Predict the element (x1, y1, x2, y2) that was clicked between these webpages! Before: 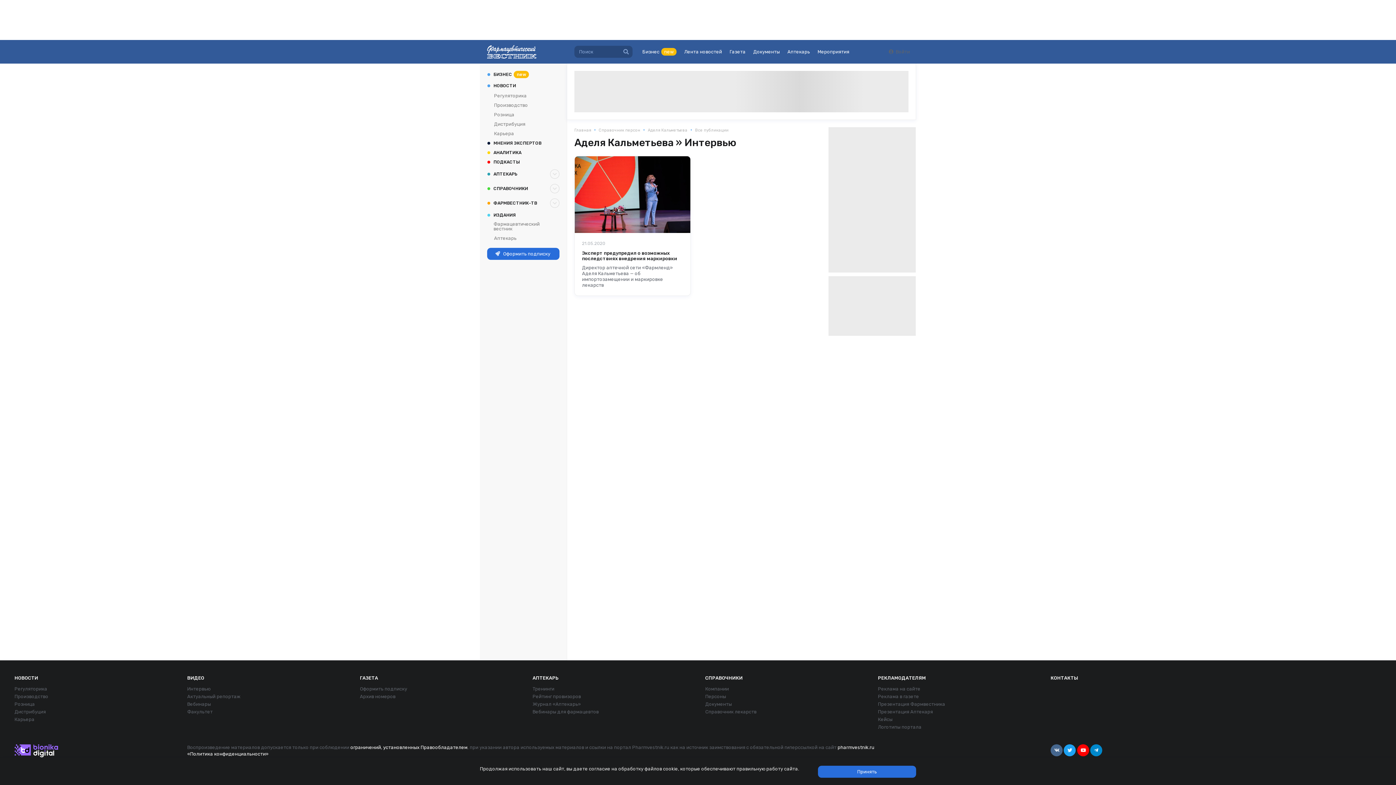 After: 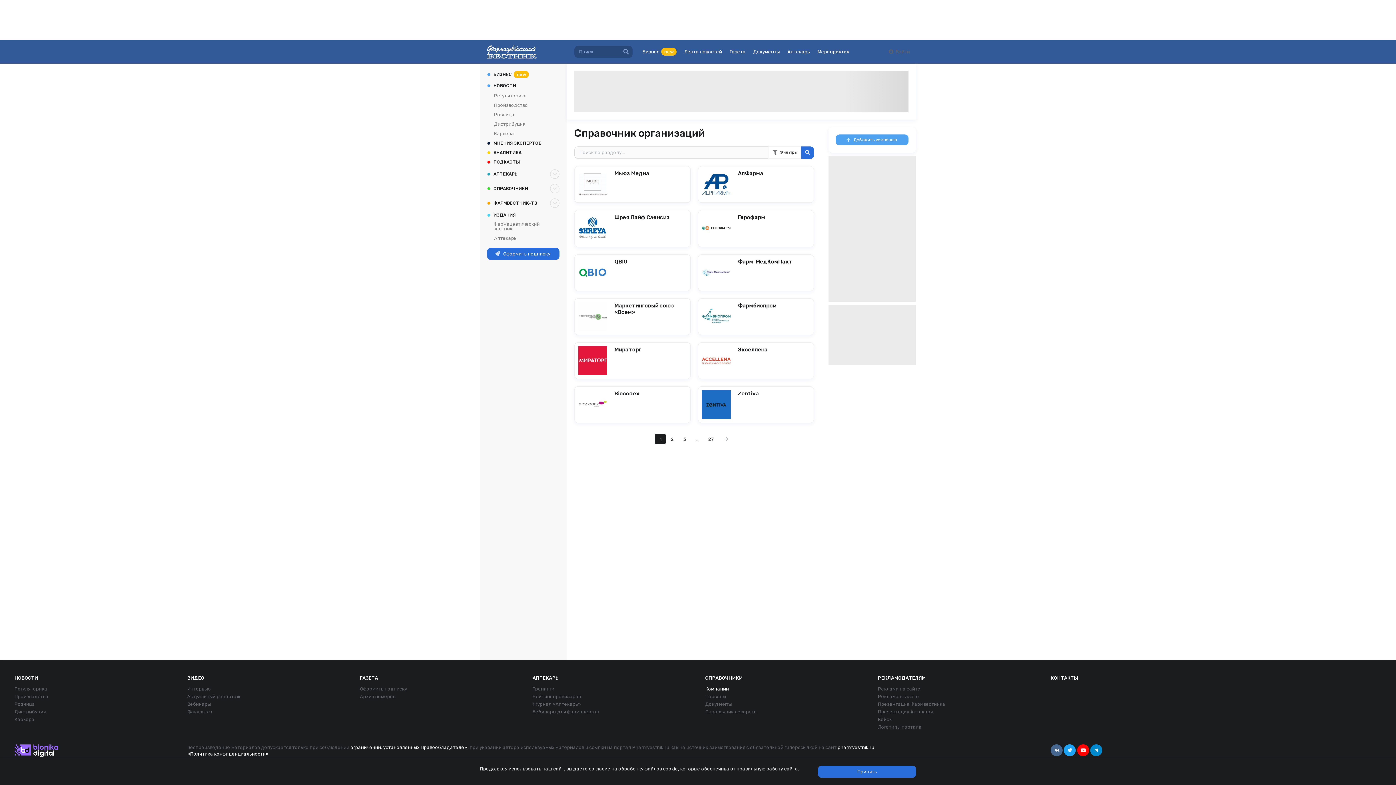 Action: label: Компании bbox: (705, 686, 863, 693)